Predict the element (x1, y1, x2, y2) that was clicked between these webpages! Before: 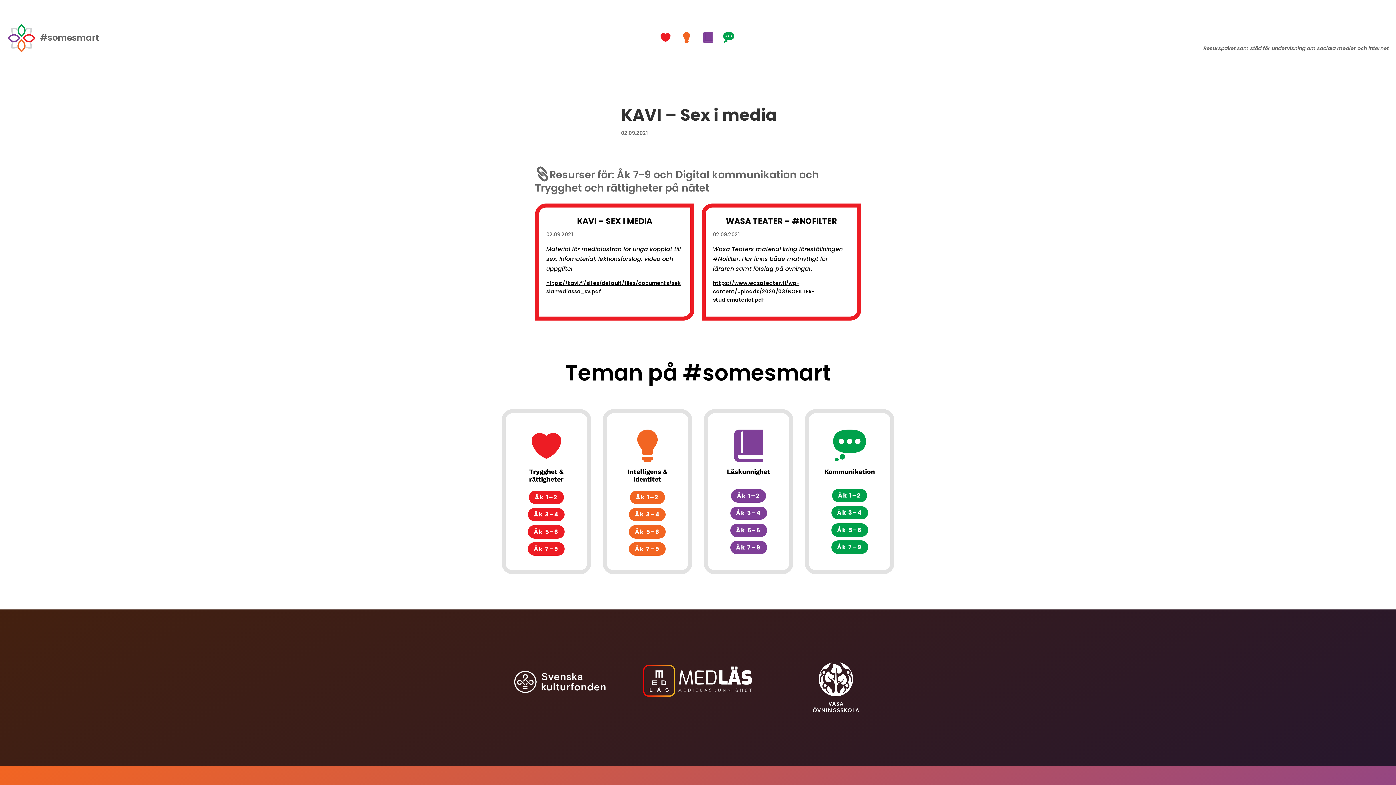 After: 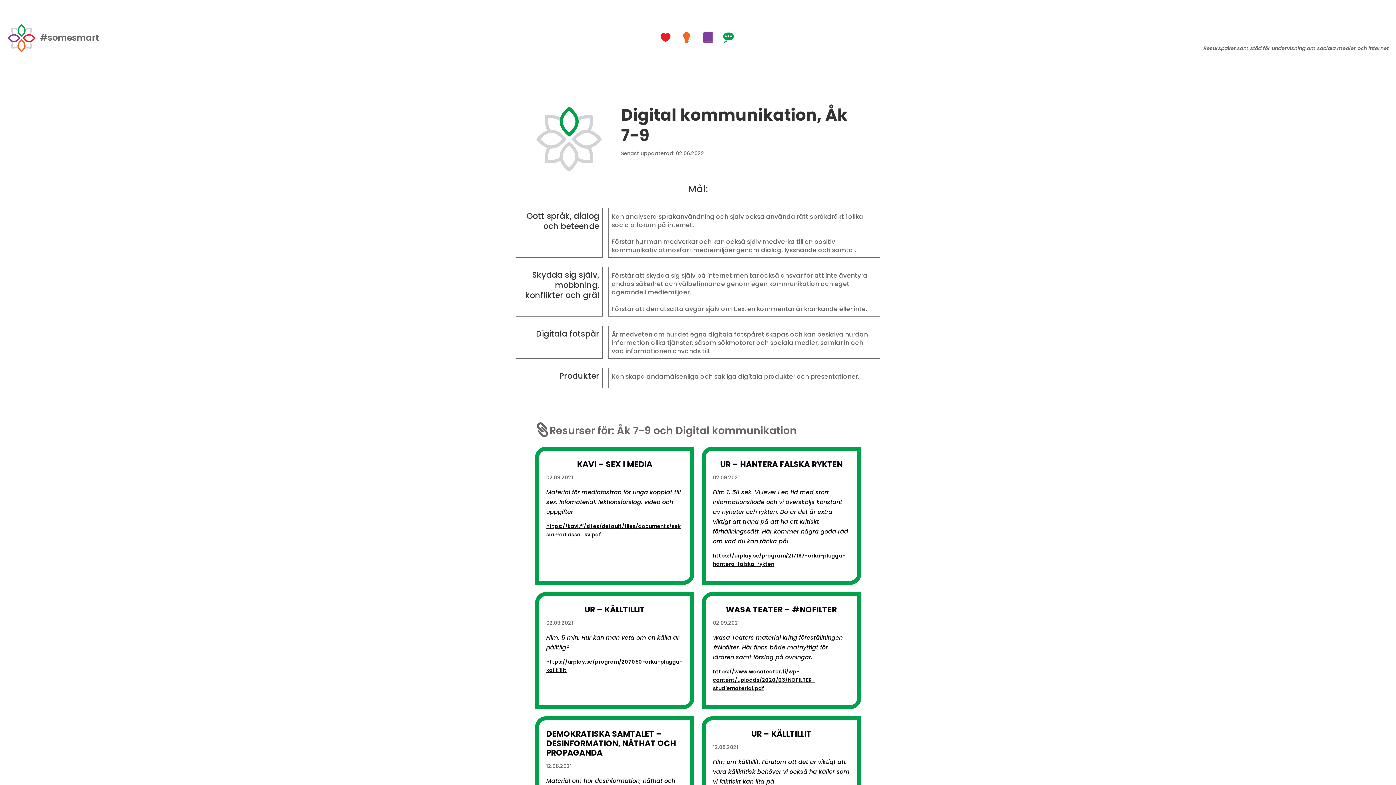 Action: label: Åk 7–9 bbox: (831, 540, 868, 554)